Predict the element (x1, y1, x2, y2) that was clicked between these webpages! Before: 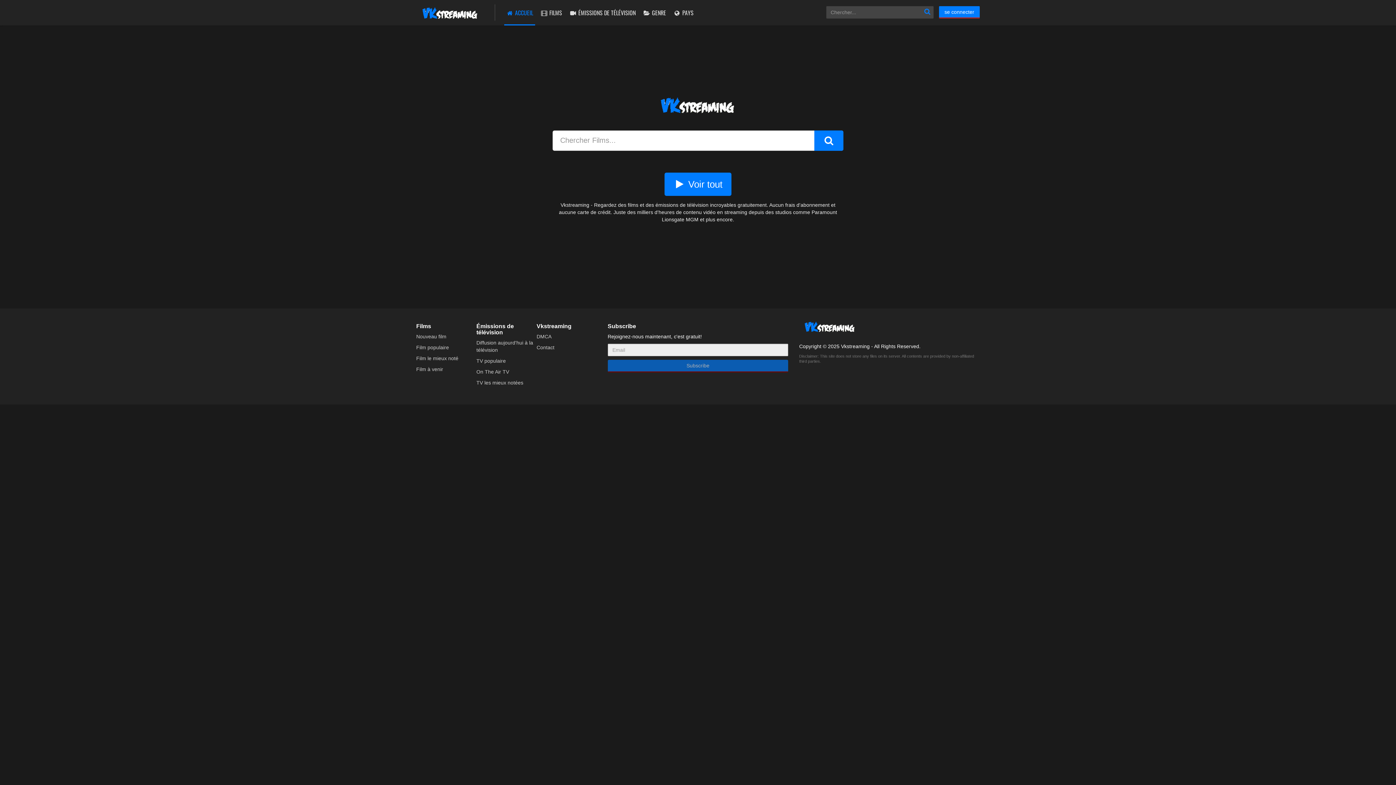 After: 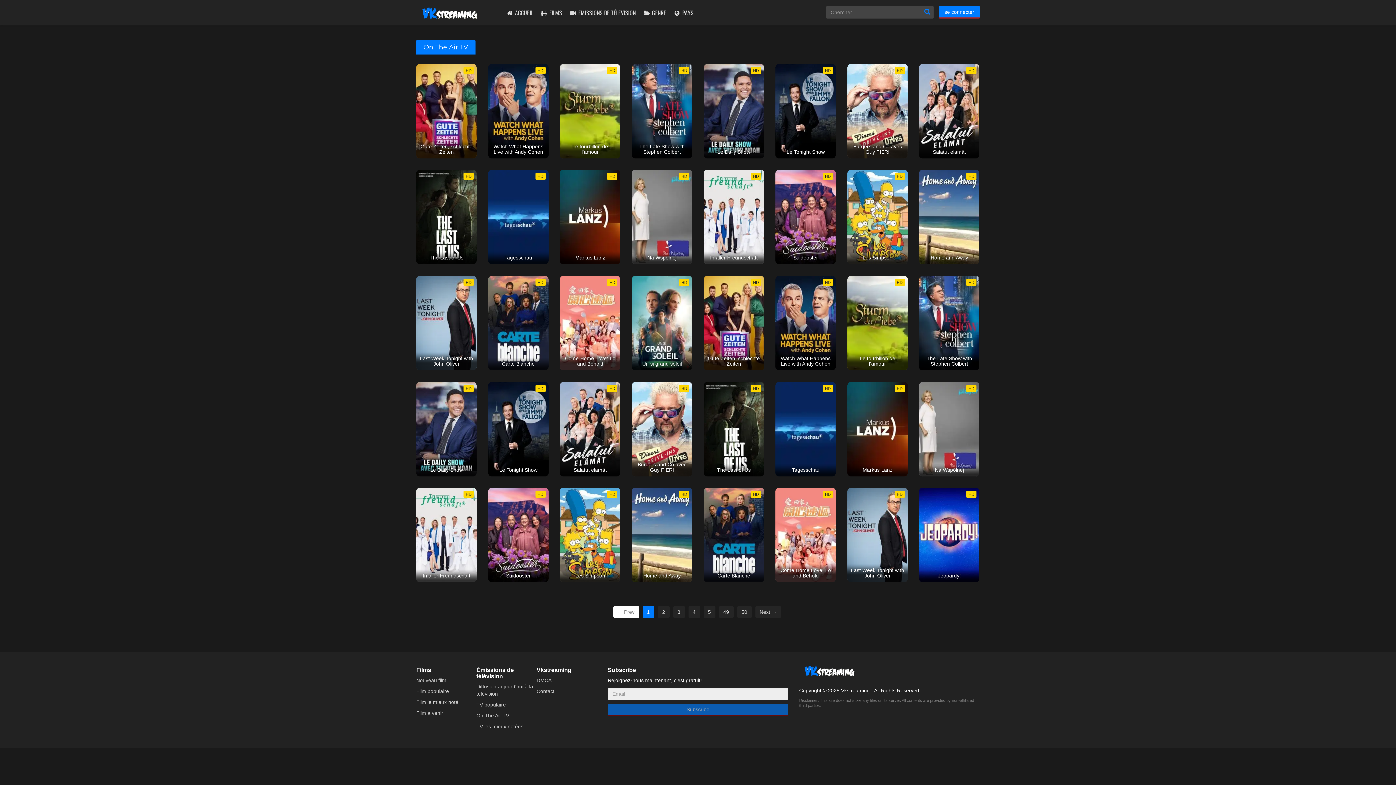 Action: label: On The Air TV bbox: (476, 368, 509, 374)